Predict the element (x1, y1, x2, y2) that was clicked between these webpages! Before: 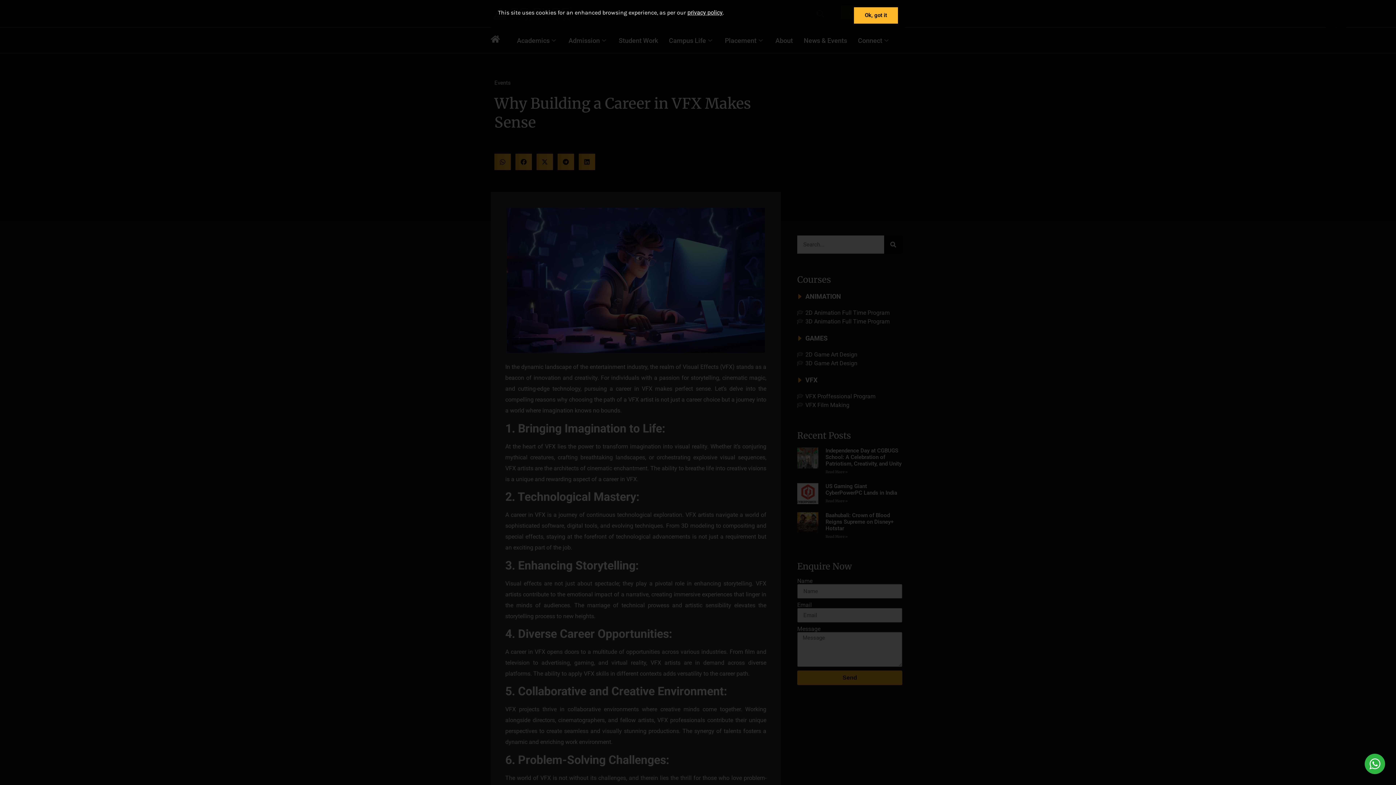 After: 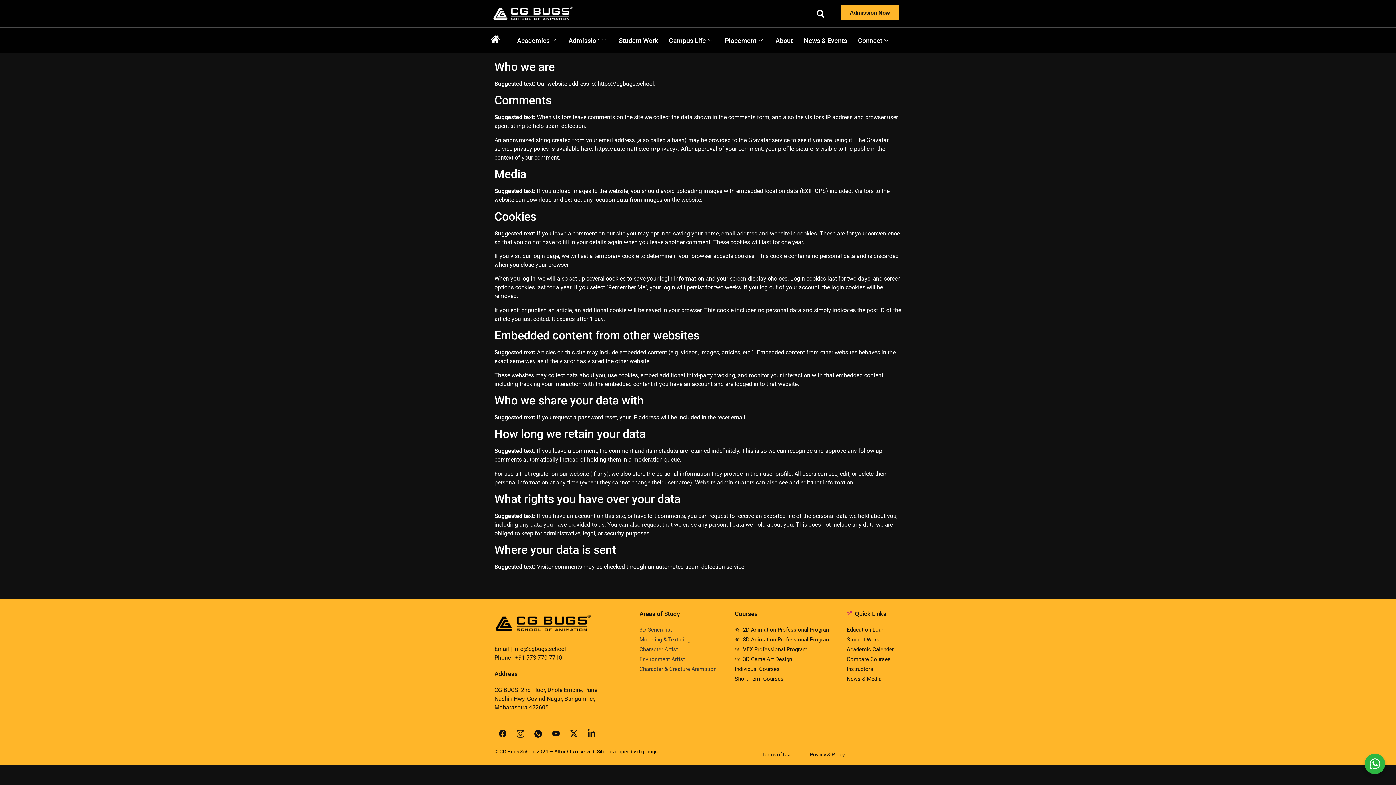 Action: label: privacy policy bbox: (687, 9, 722, 16)